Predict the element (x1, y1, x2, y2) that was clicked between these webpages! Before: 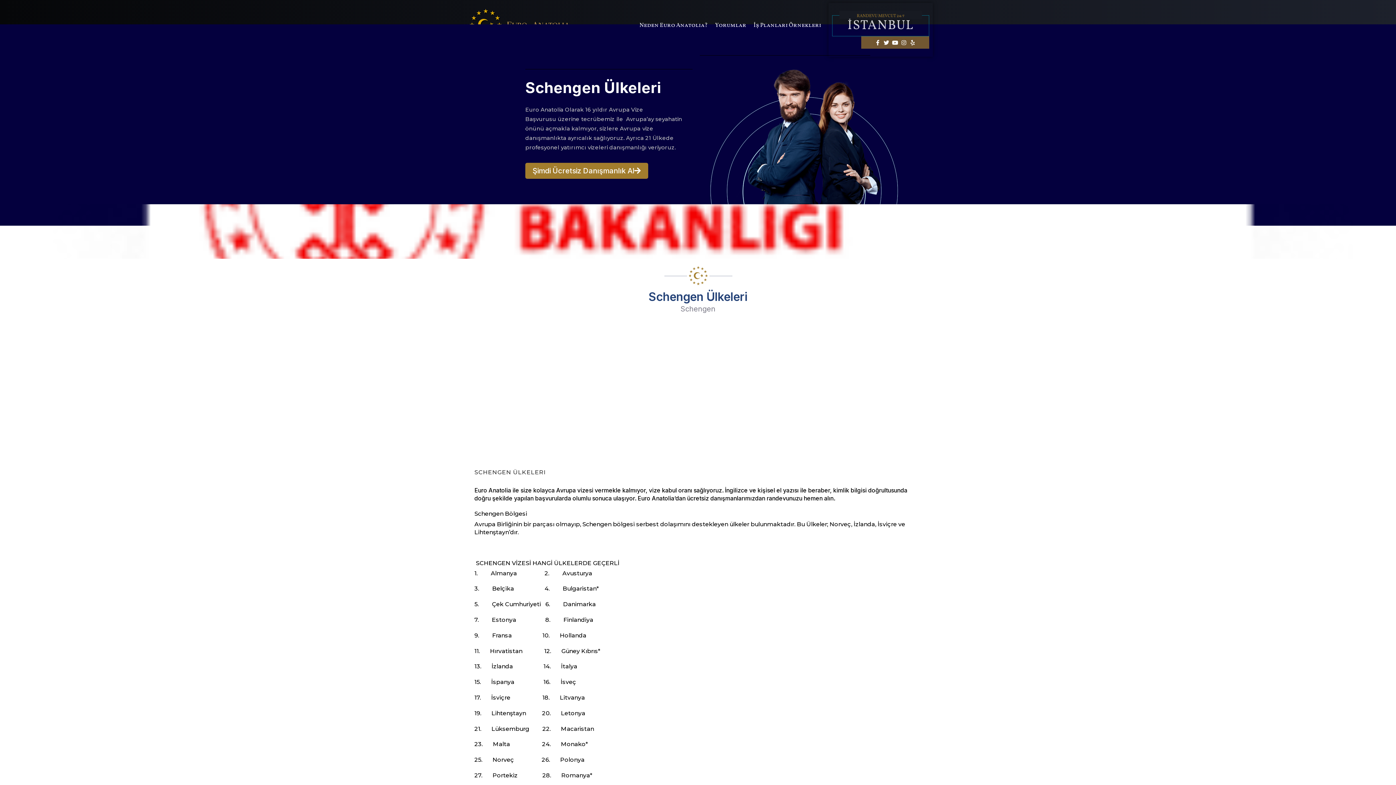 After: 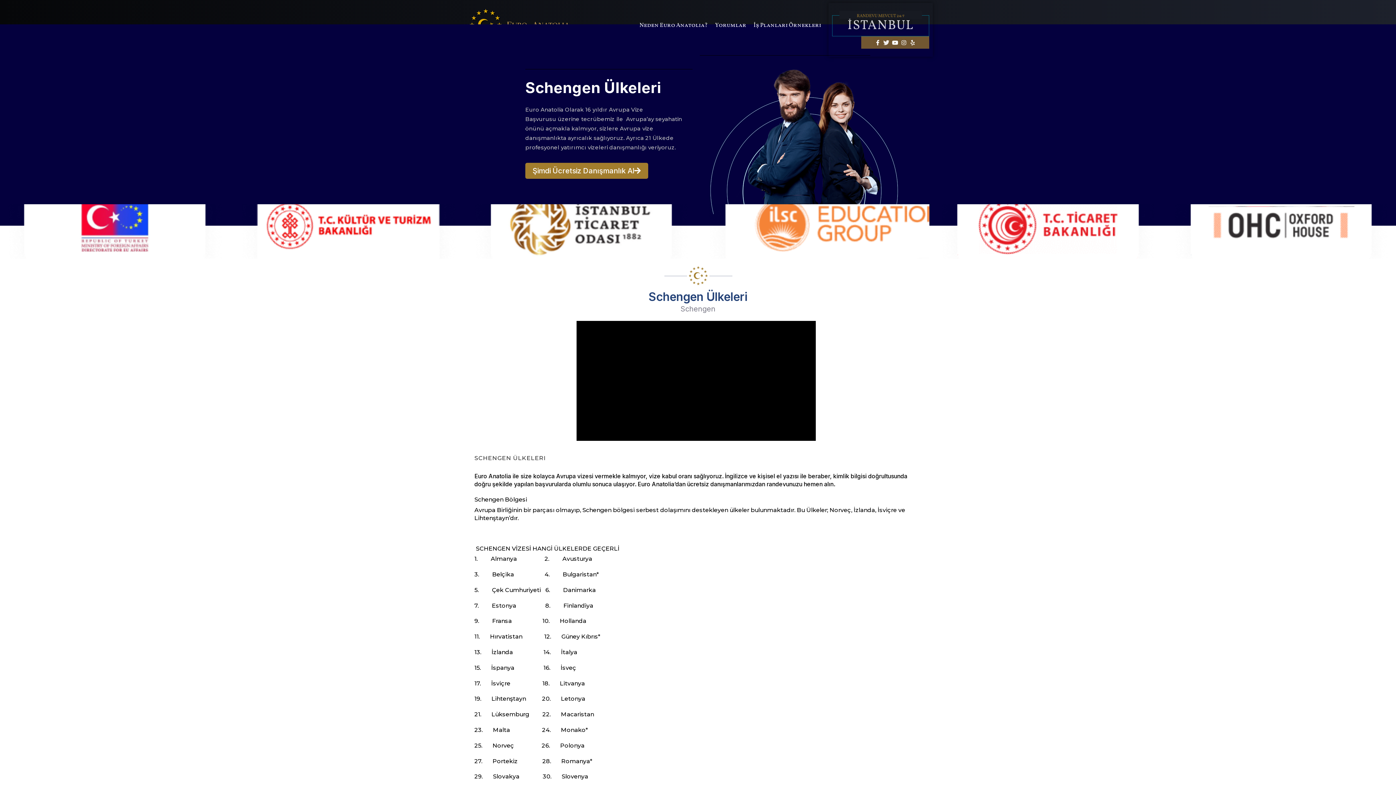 Action: label: Twitter bbox: (882, 38, 891, 46)